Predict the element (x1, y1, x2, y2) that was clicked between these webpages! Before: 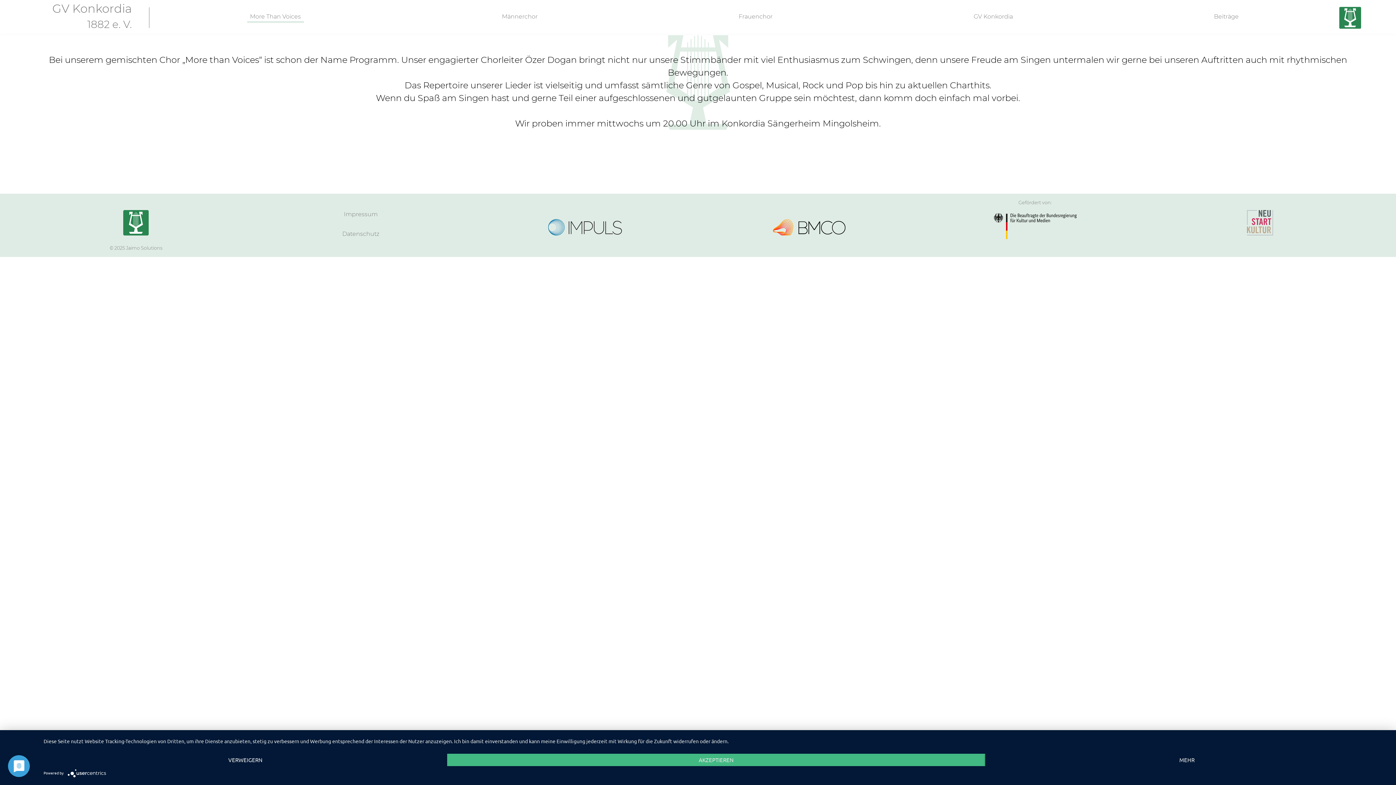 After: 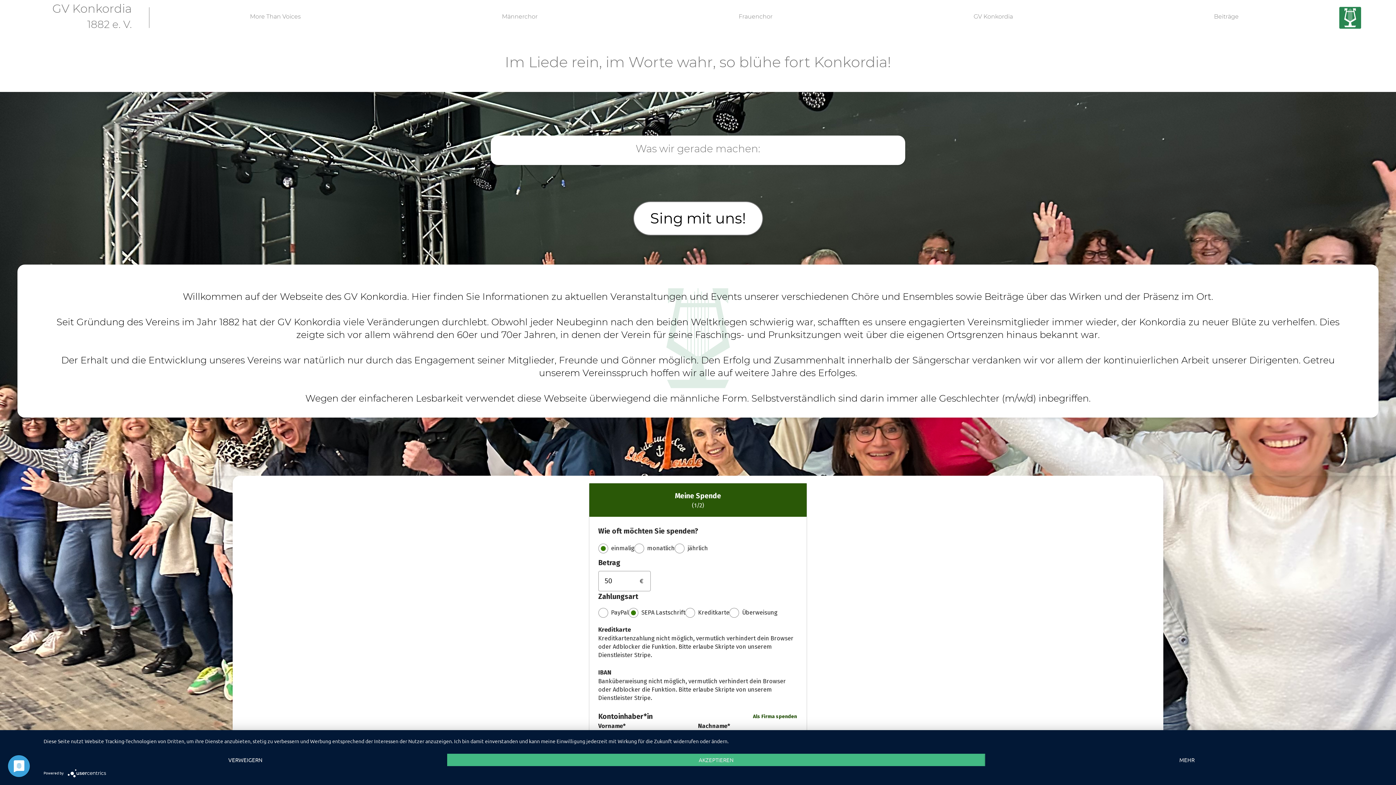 Action: label: GV Konkordia
1882 e. V. bbox: (52, 1, 132, 30)